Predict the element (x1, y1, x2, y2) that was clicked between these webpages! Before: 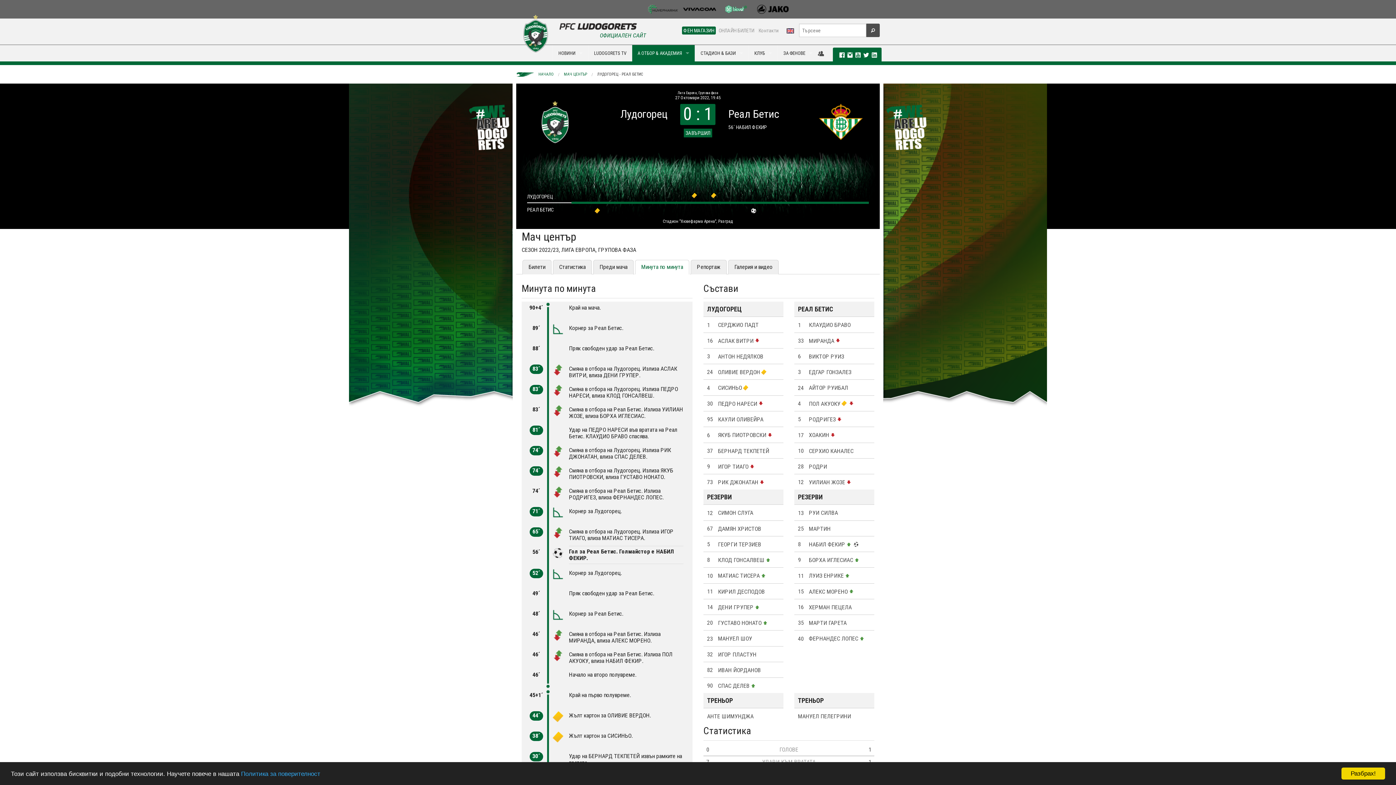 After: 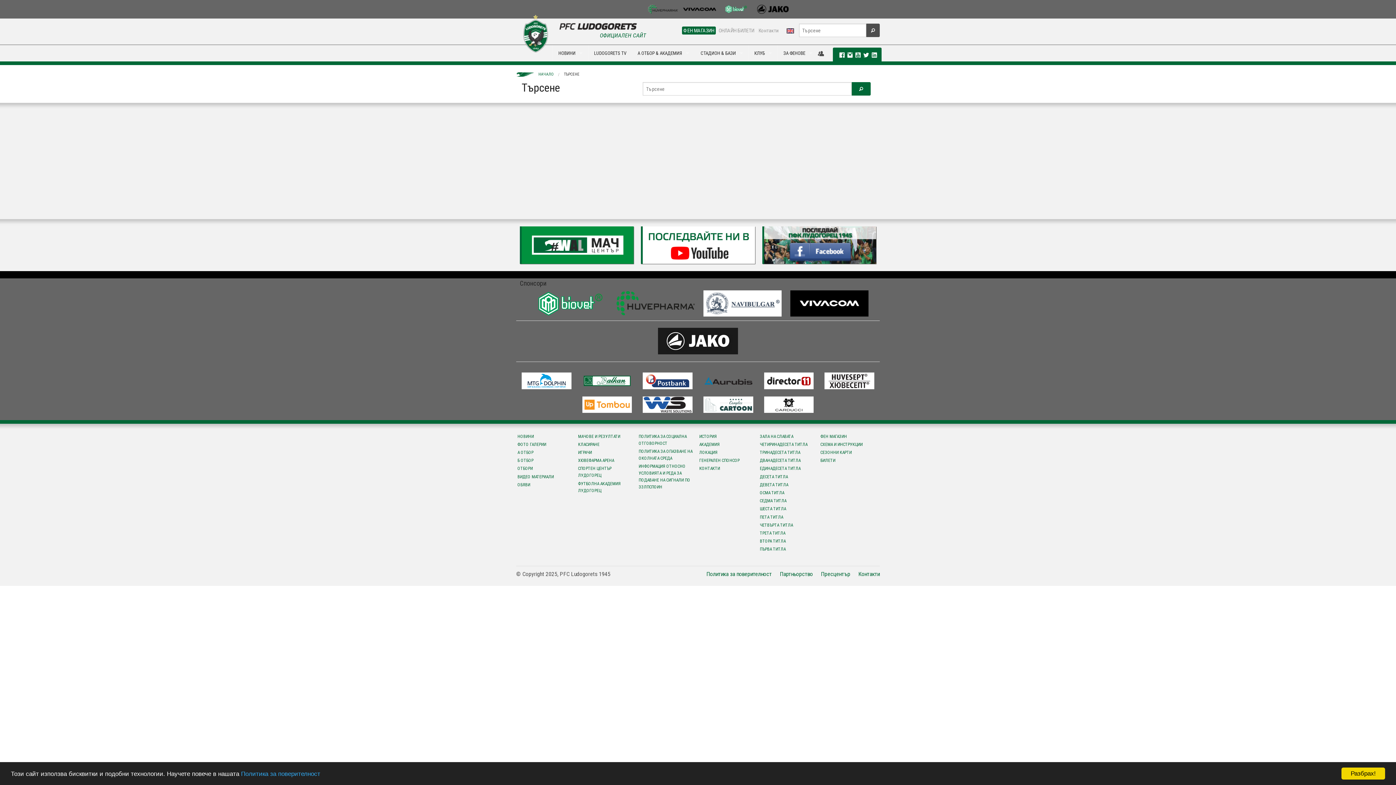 Action: bbox: (866, 23, 880, 37)